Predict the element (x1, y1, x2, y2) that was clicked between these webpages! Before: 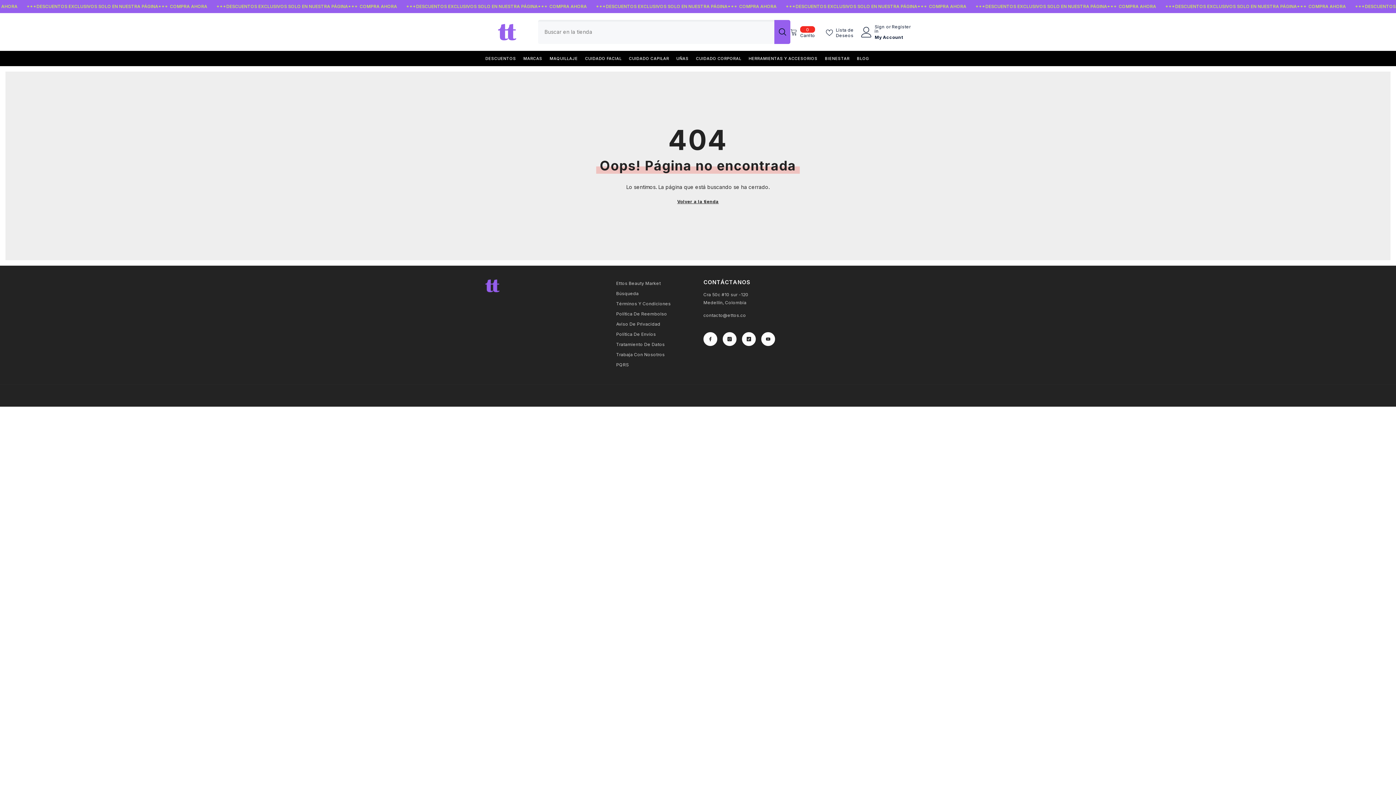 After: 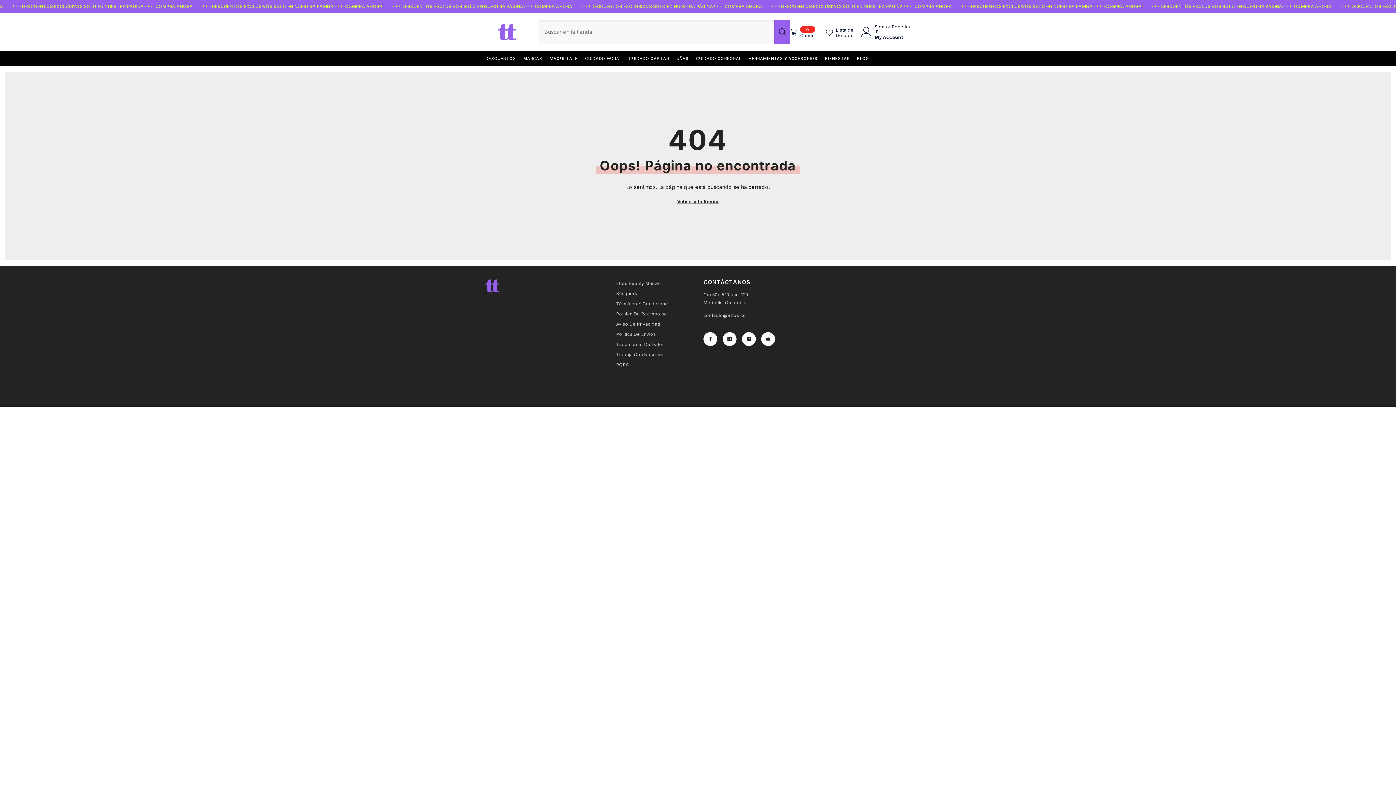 Action: label: Lista de Deseos bbox: (826, 26, 859, 38)